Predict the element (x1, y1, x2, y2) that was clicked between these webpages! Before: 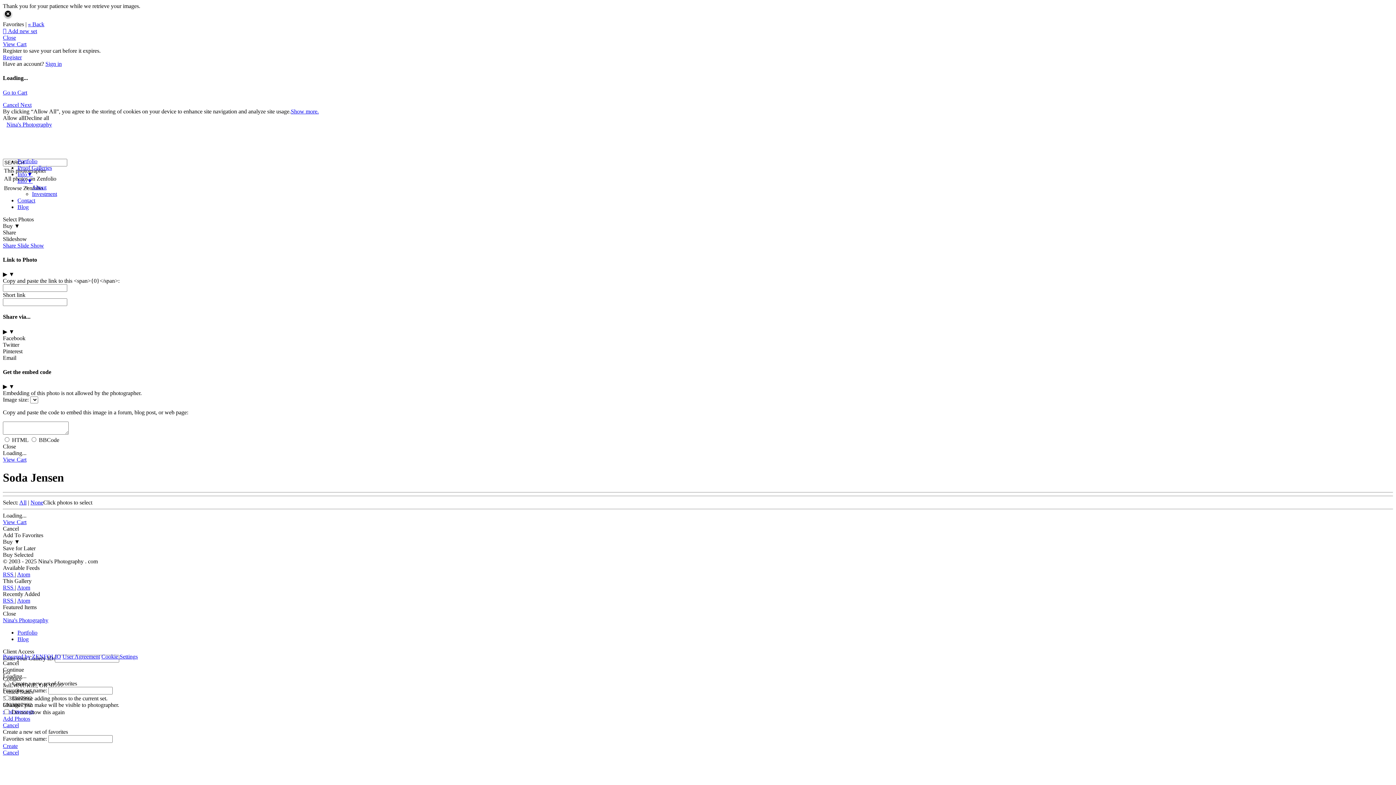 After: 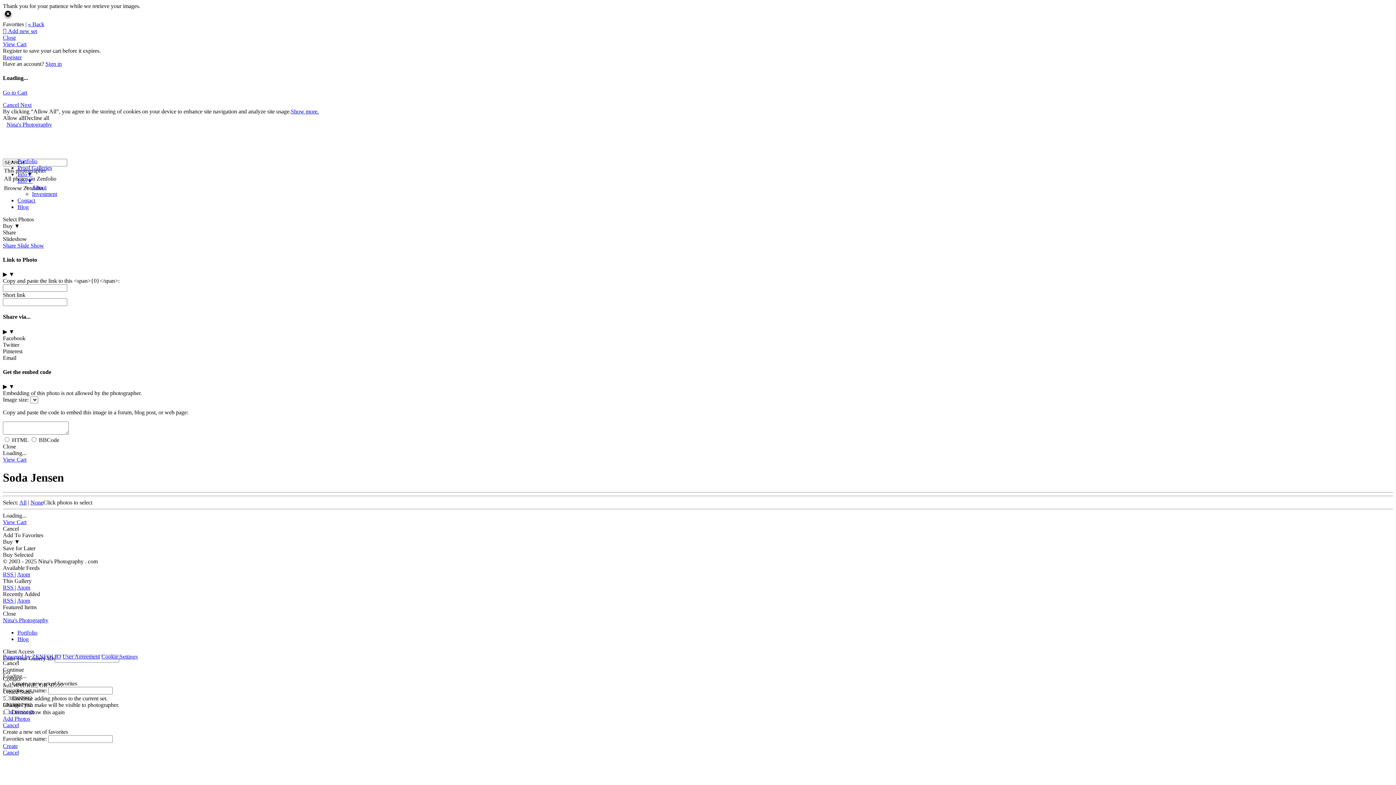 Action: label: Twitter bbox: (2, 341, 19, 347)